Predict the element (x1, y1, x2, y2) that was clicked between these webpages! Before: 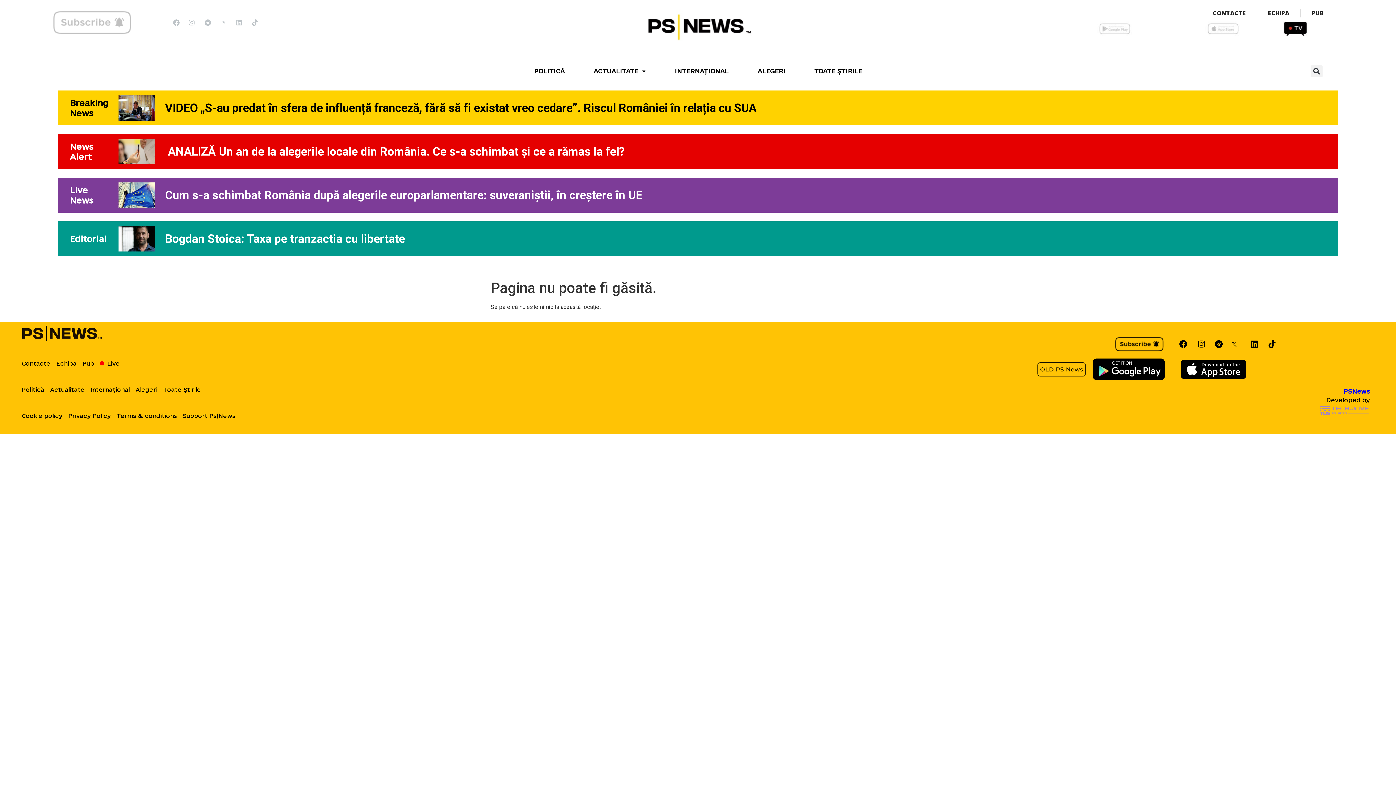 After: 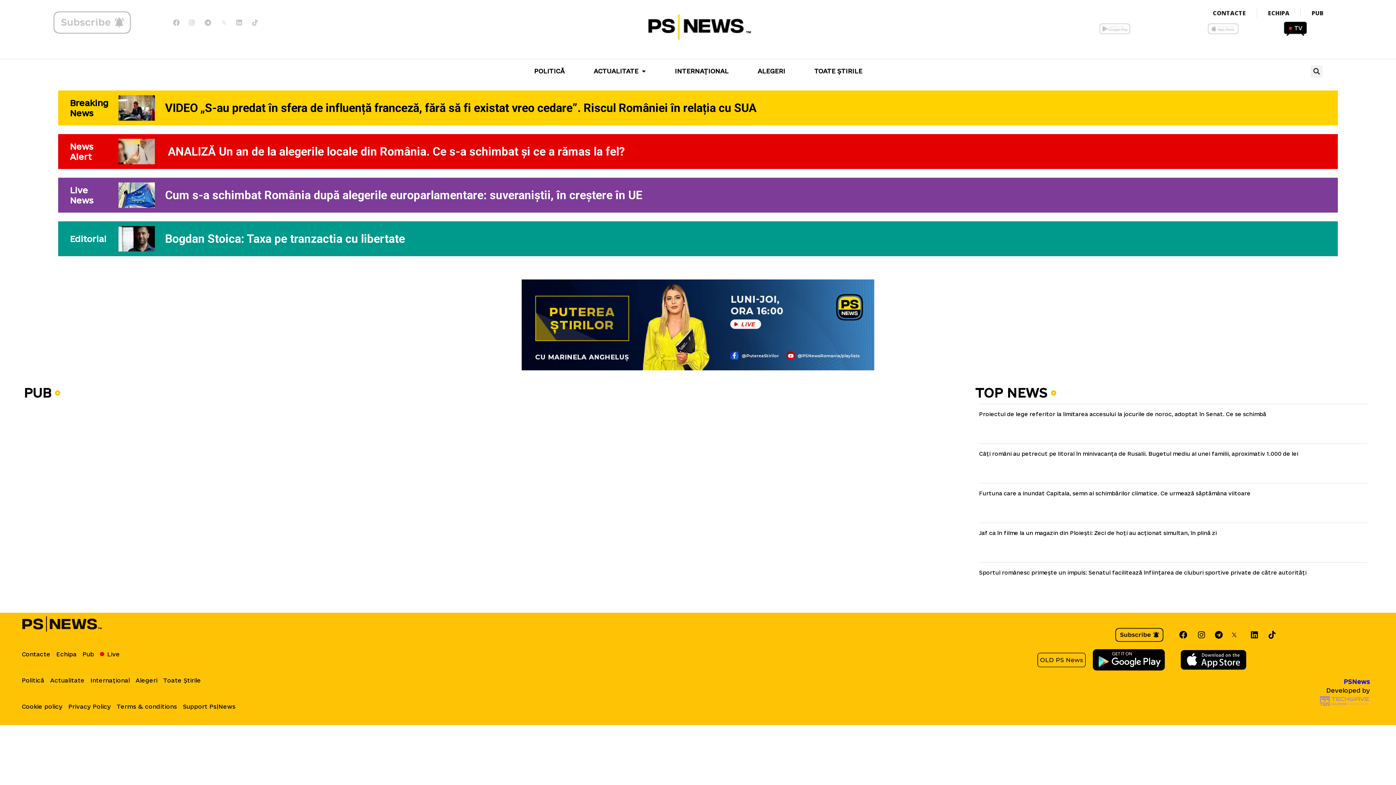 Action: bbox: (1311, 8, 1323, 17) label: PUB